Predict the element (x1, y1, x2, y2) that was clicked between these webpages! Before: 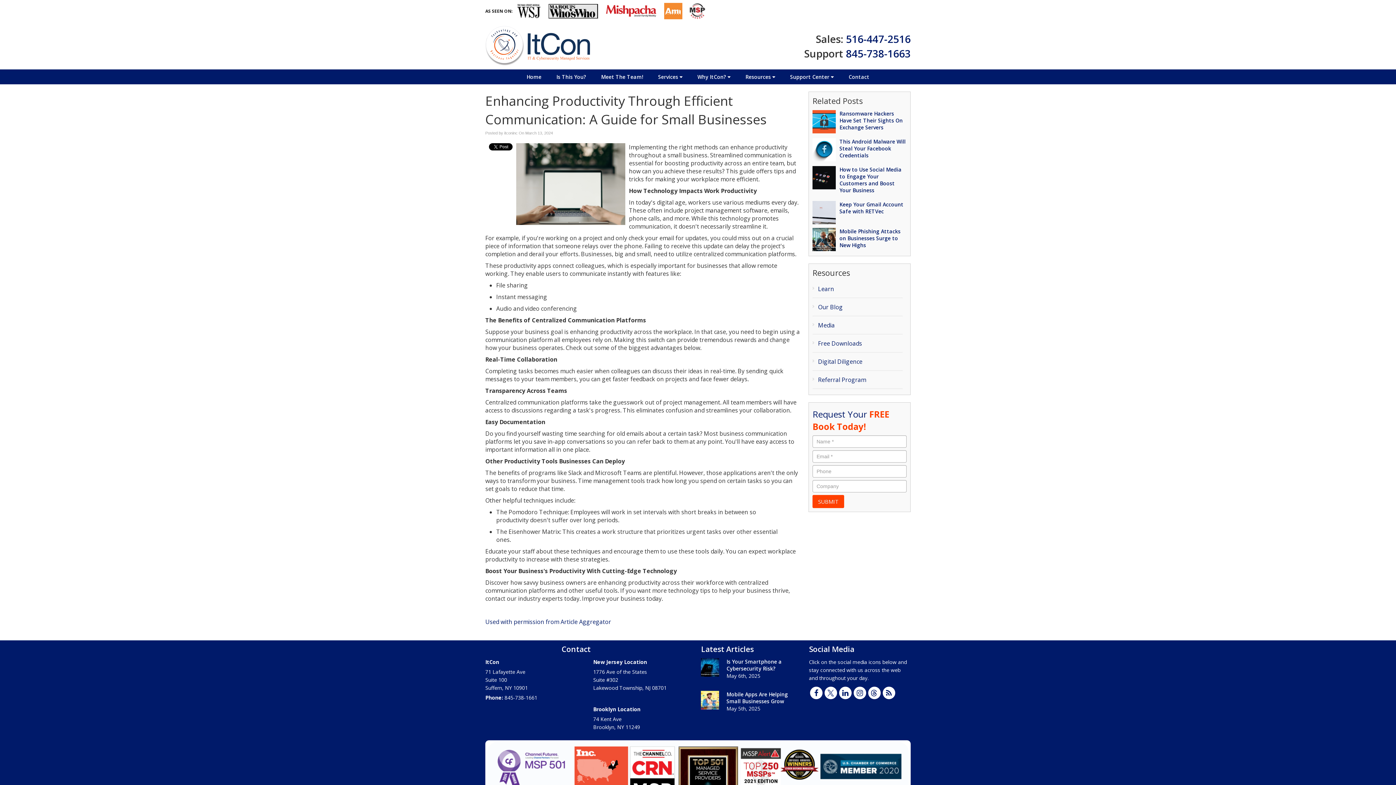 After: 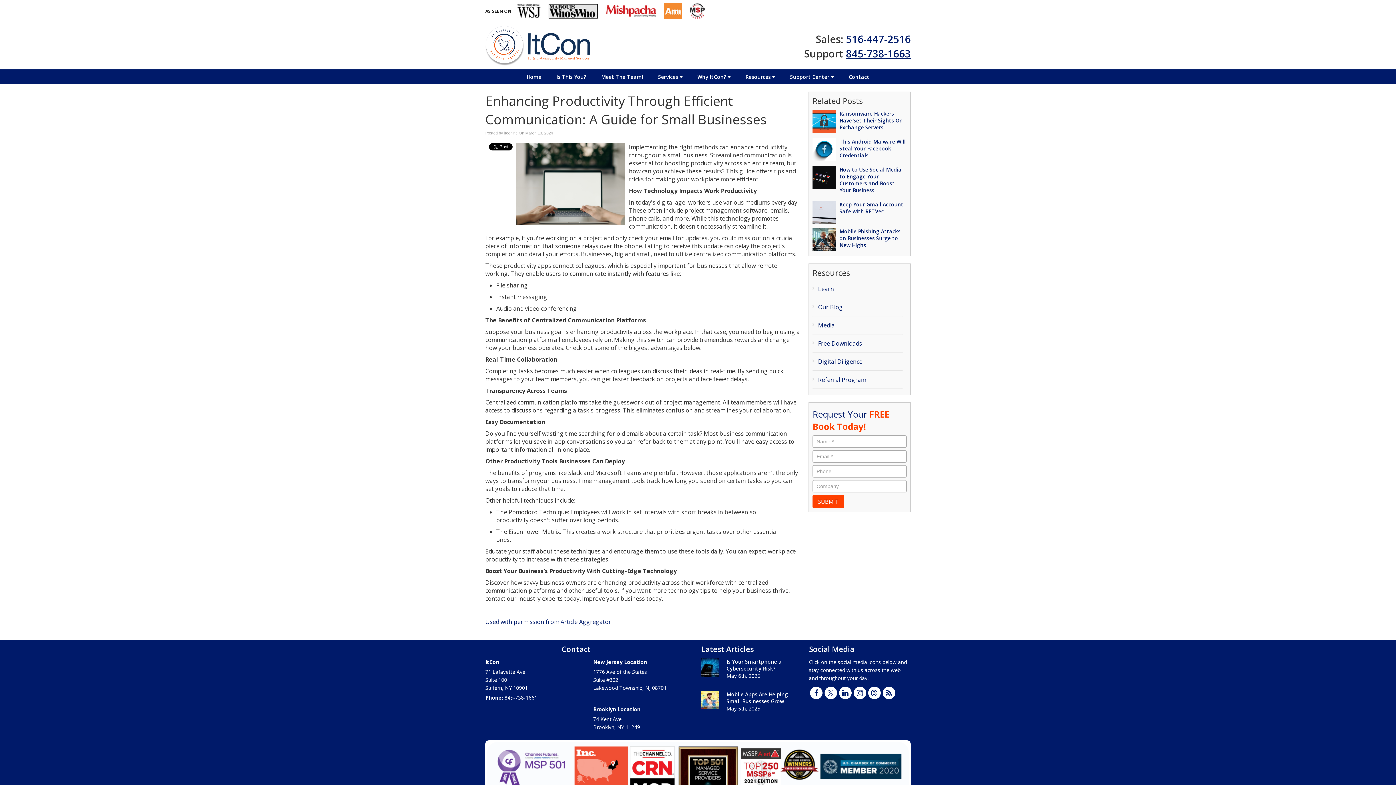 Action: label: 845-738-1663 bbox: (846, 46, 910, 60)